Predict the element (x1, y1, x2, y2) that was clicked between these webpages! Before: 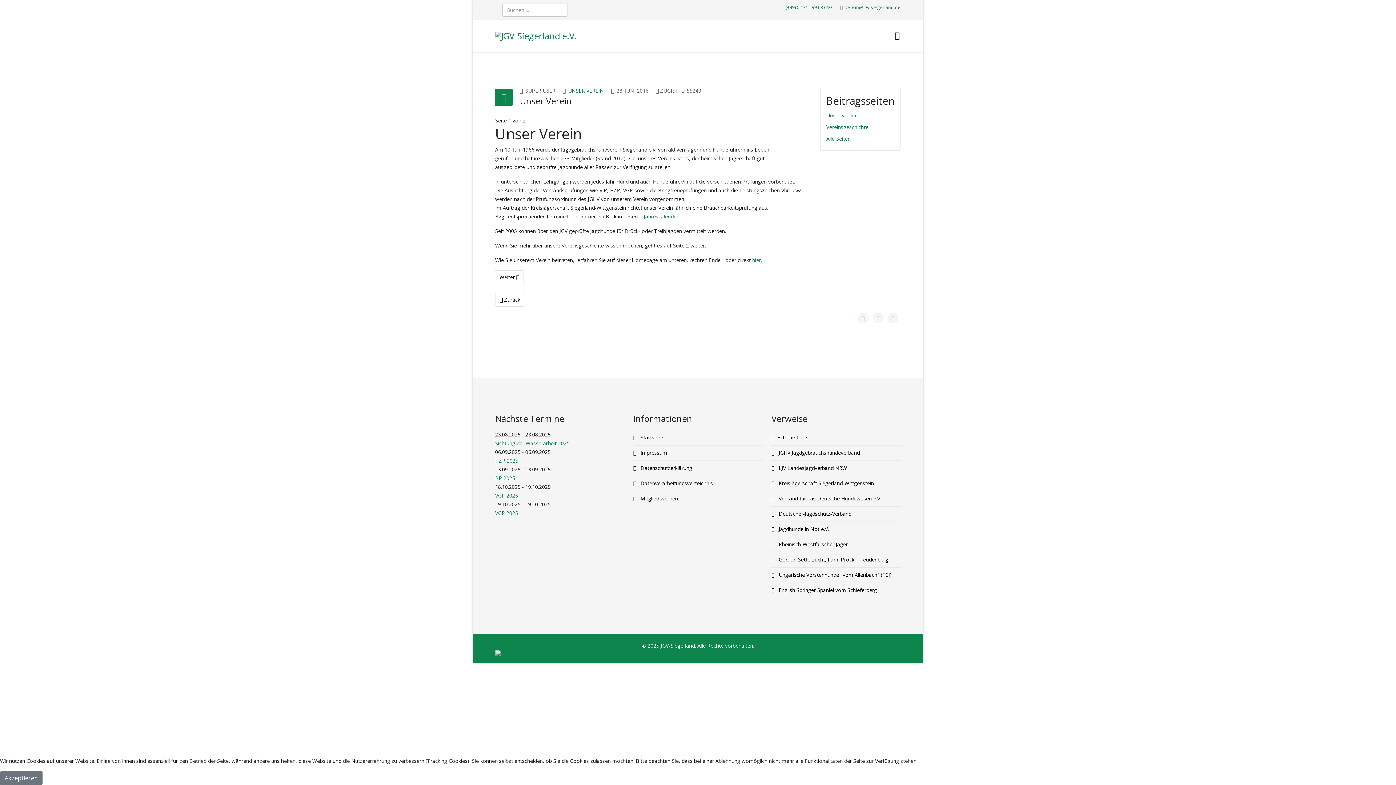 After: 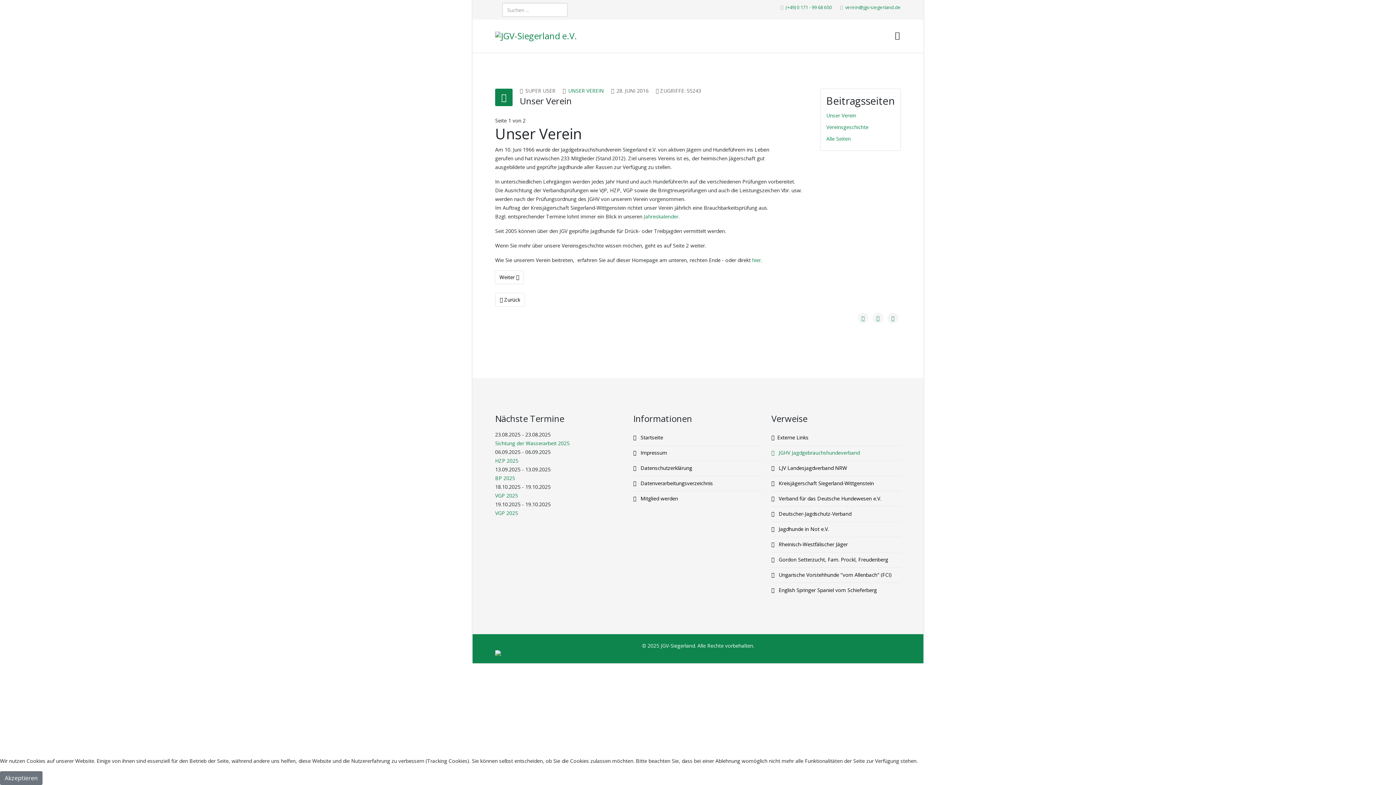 Action: label:  JGHV Jagdgebrauchshundeverband bbox: (771, 445, 901, 460)